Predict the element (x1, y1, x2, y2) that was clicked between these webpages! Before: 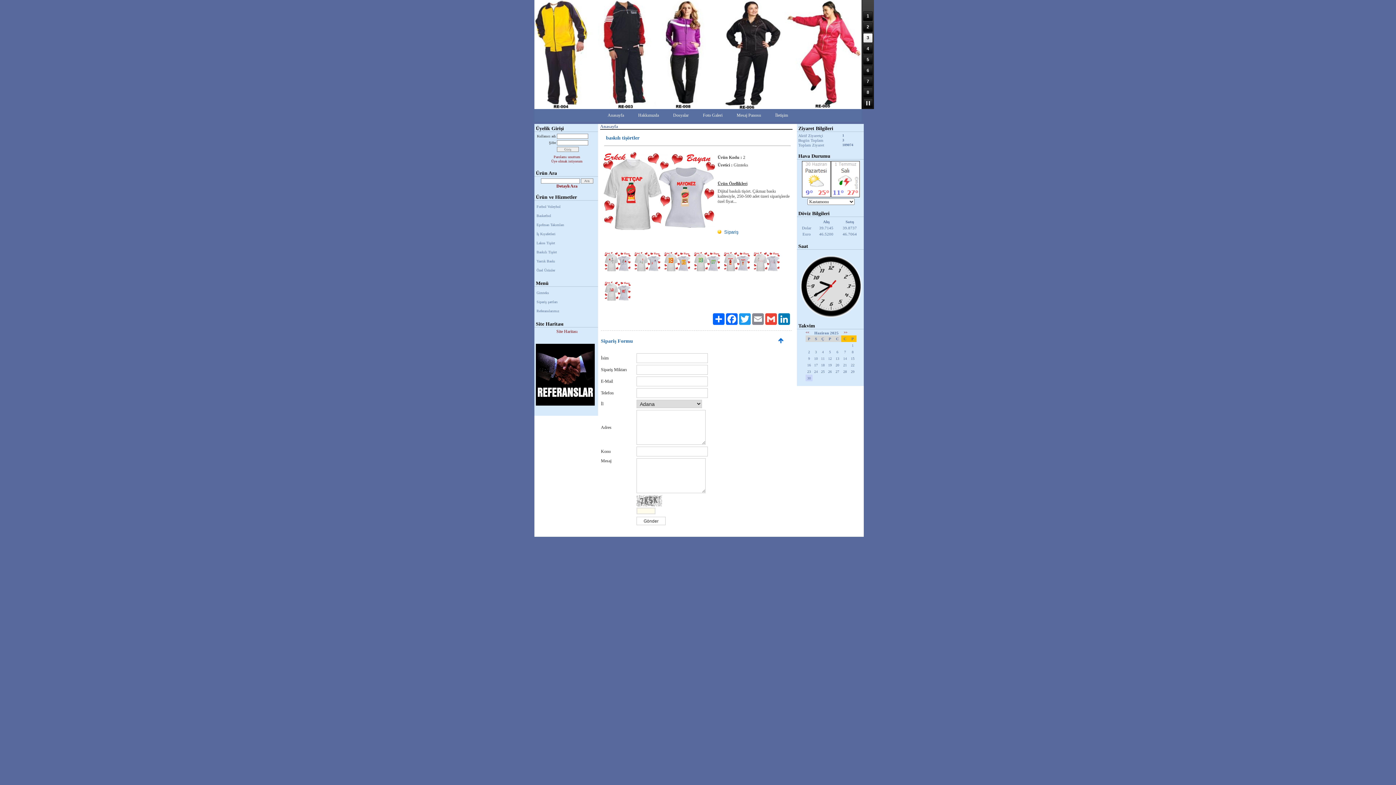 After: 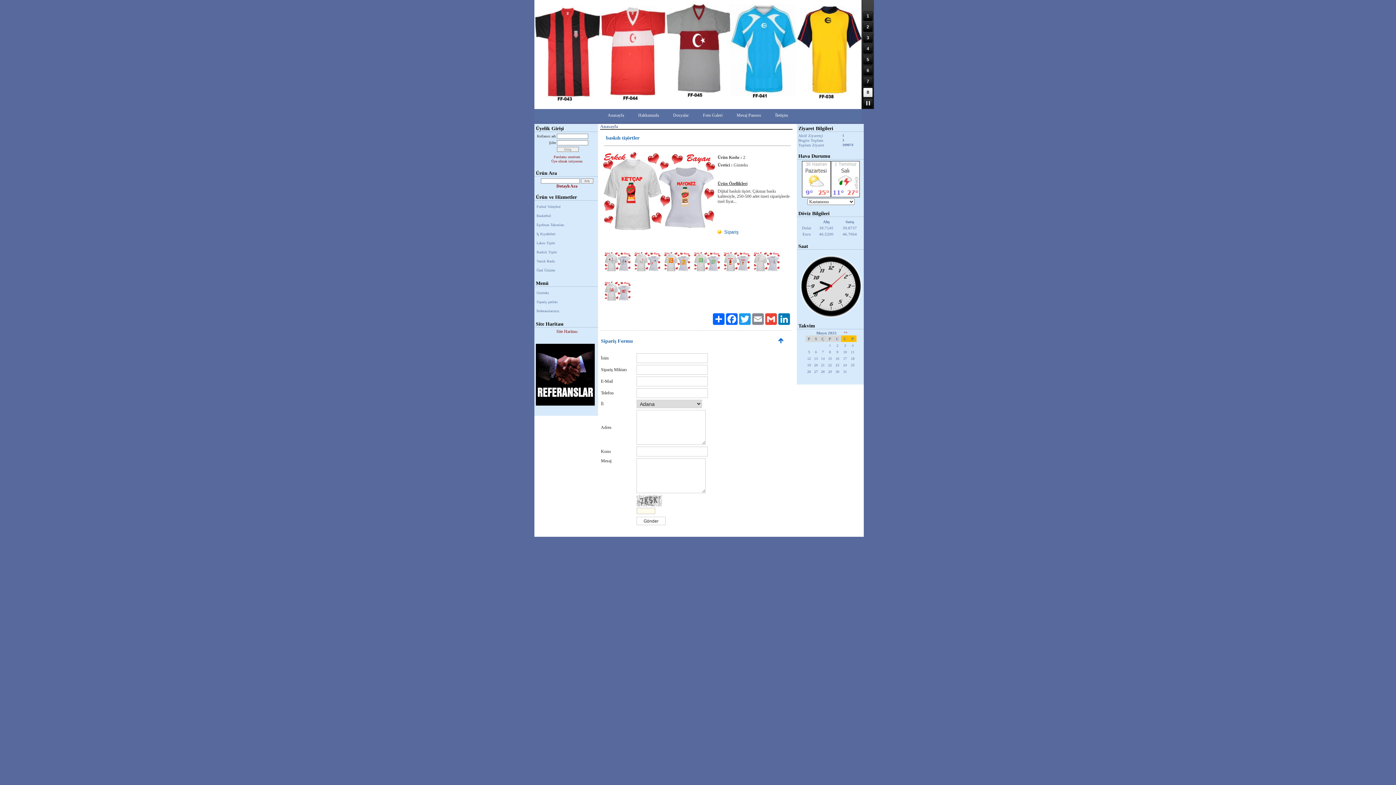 Action: bbox: (805, 330, 809, 334) label: <<